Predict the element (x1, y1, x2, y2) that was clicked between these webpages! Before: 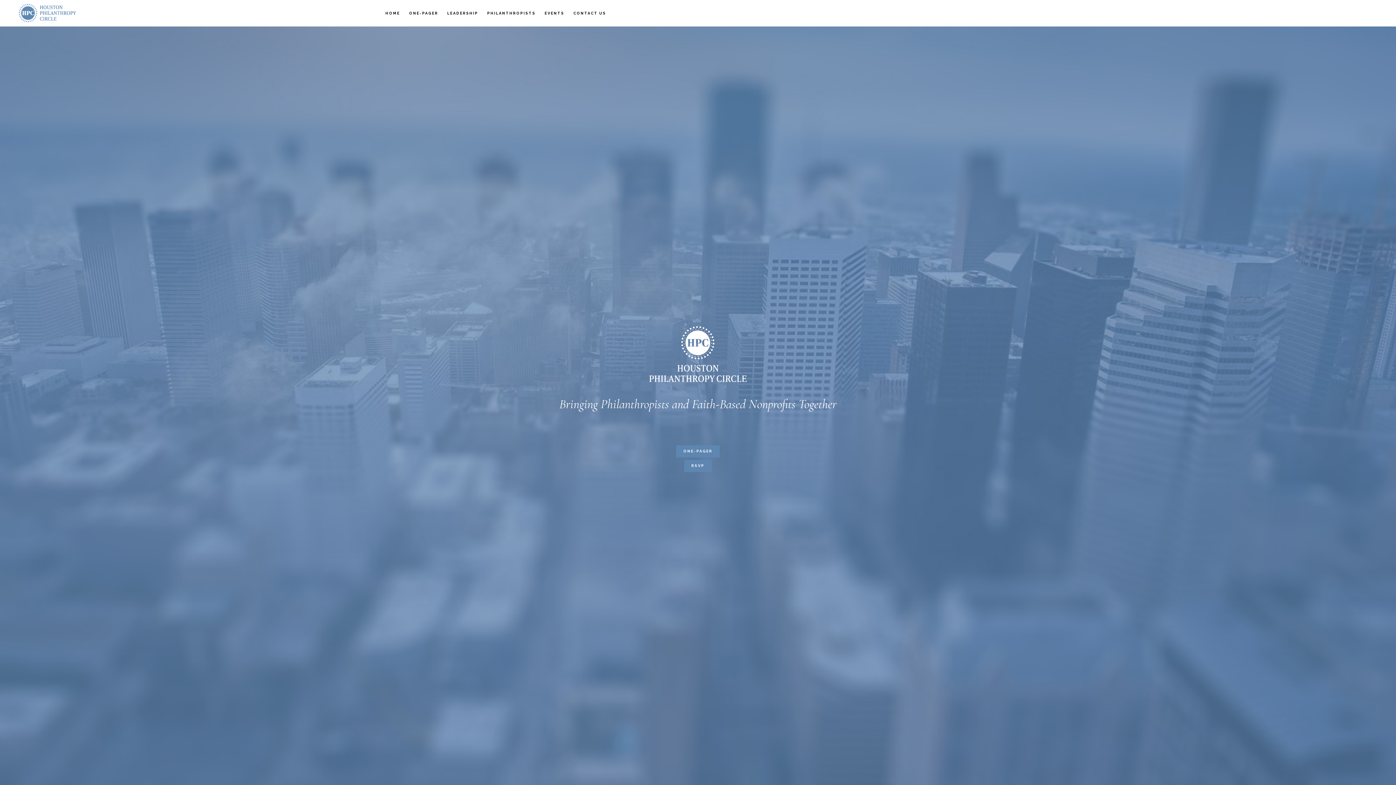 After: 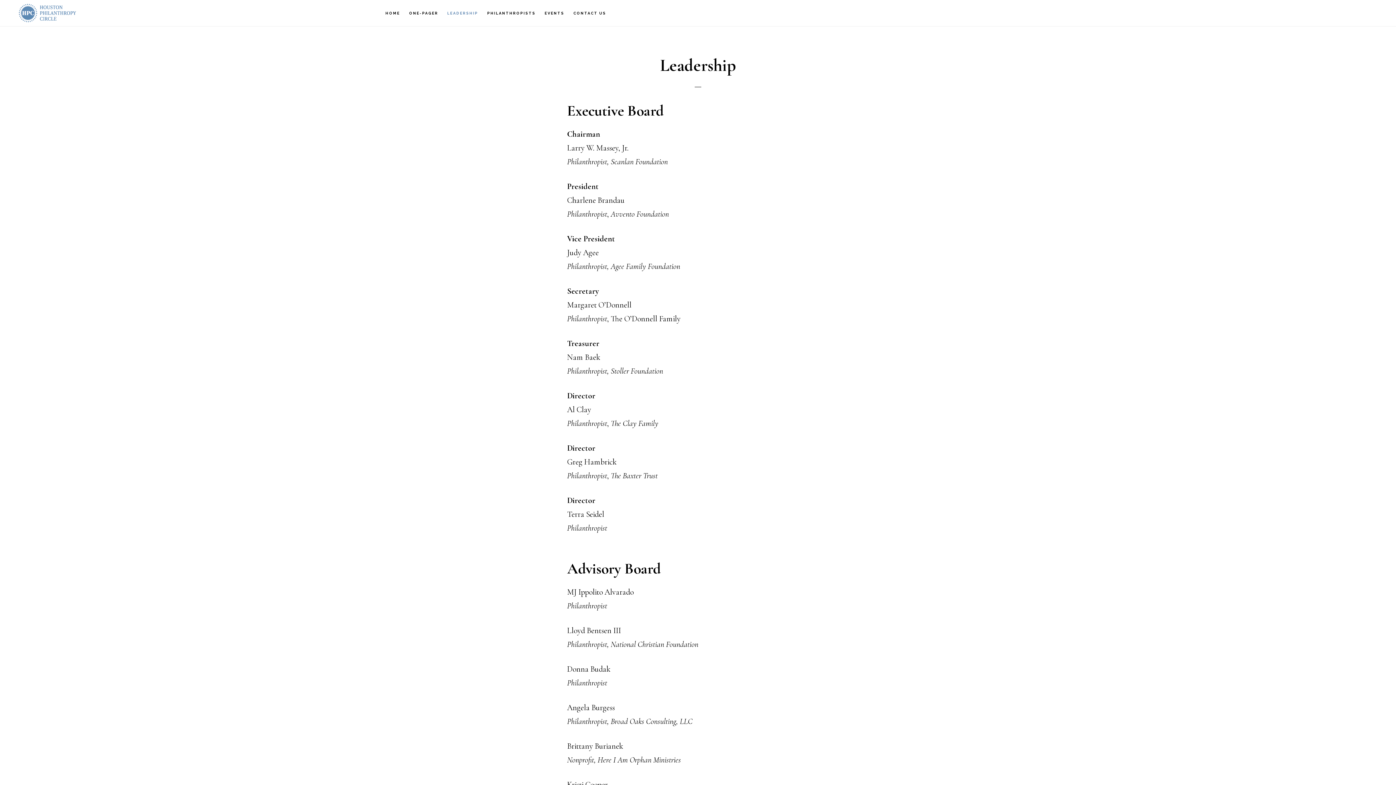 Action: label: LEADERSHIP bbox: (443, 0, 482, 26)